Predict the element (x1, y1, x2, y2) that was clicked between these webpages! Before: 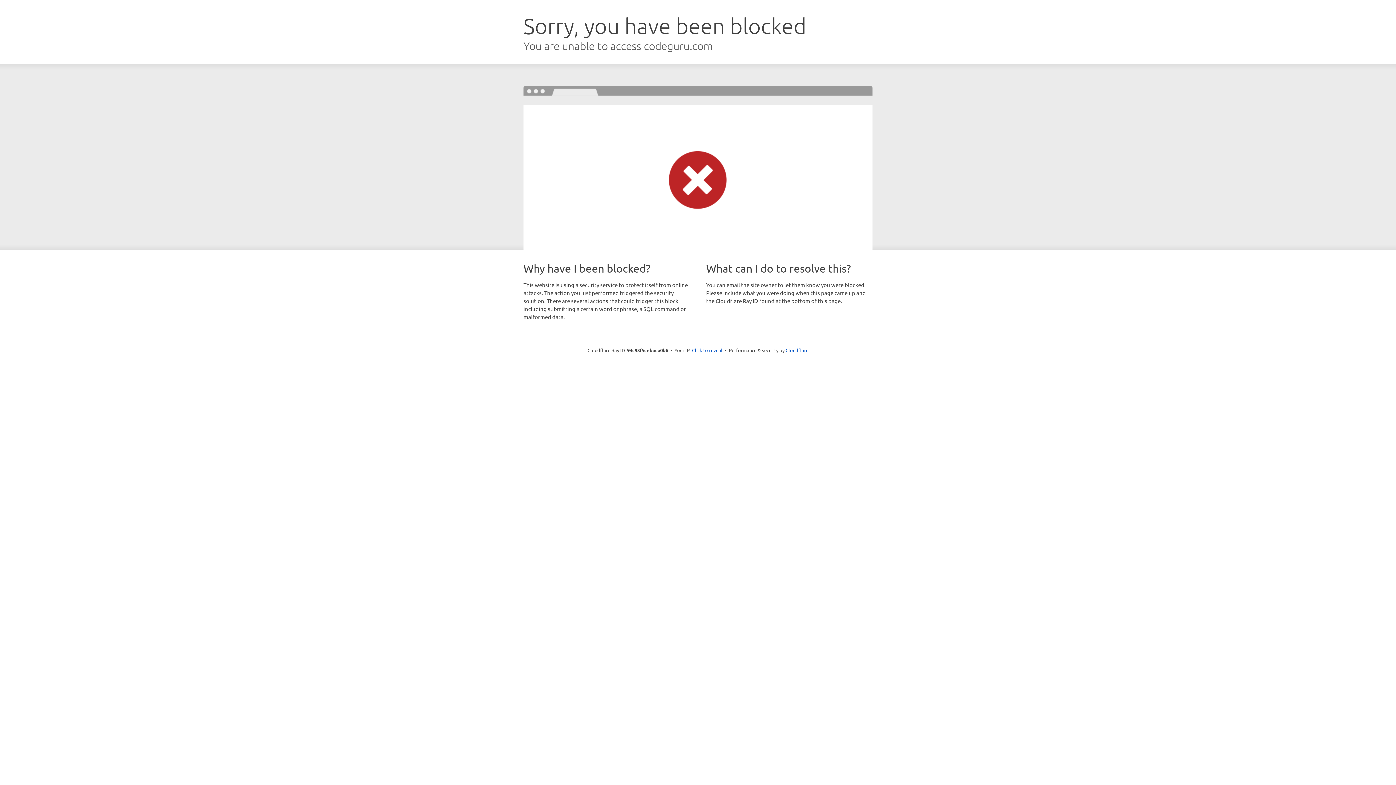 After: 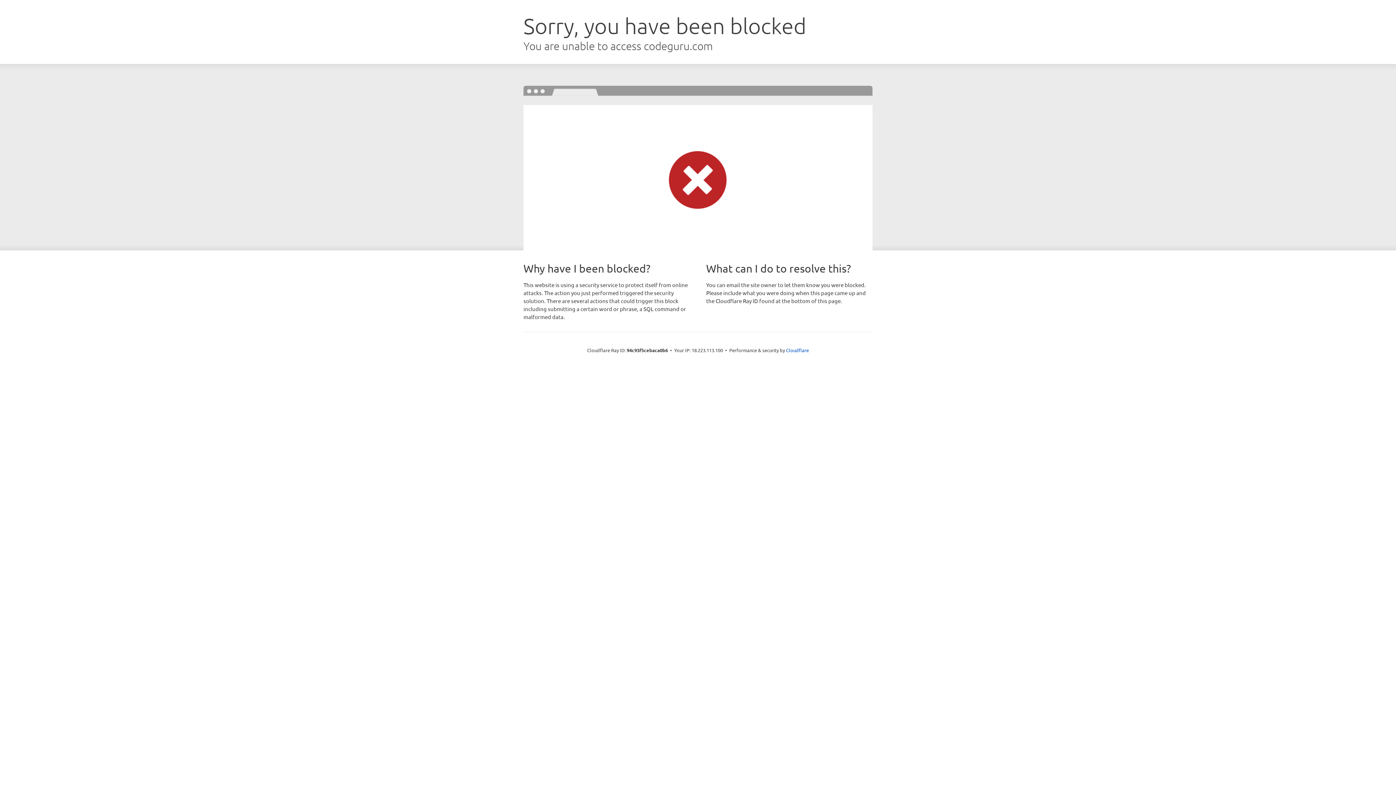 Action: label: Click to reveal bbox: (692, 346, 722, 353)